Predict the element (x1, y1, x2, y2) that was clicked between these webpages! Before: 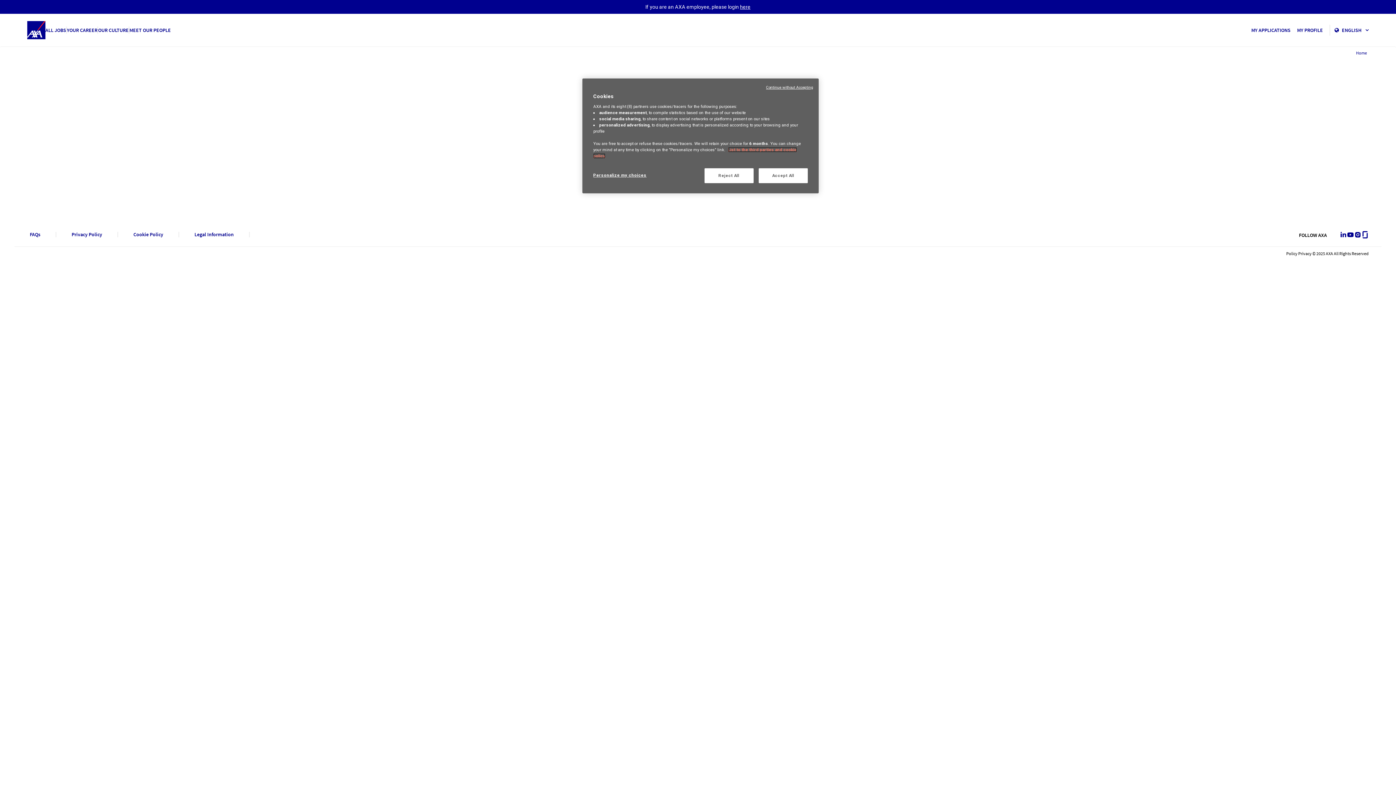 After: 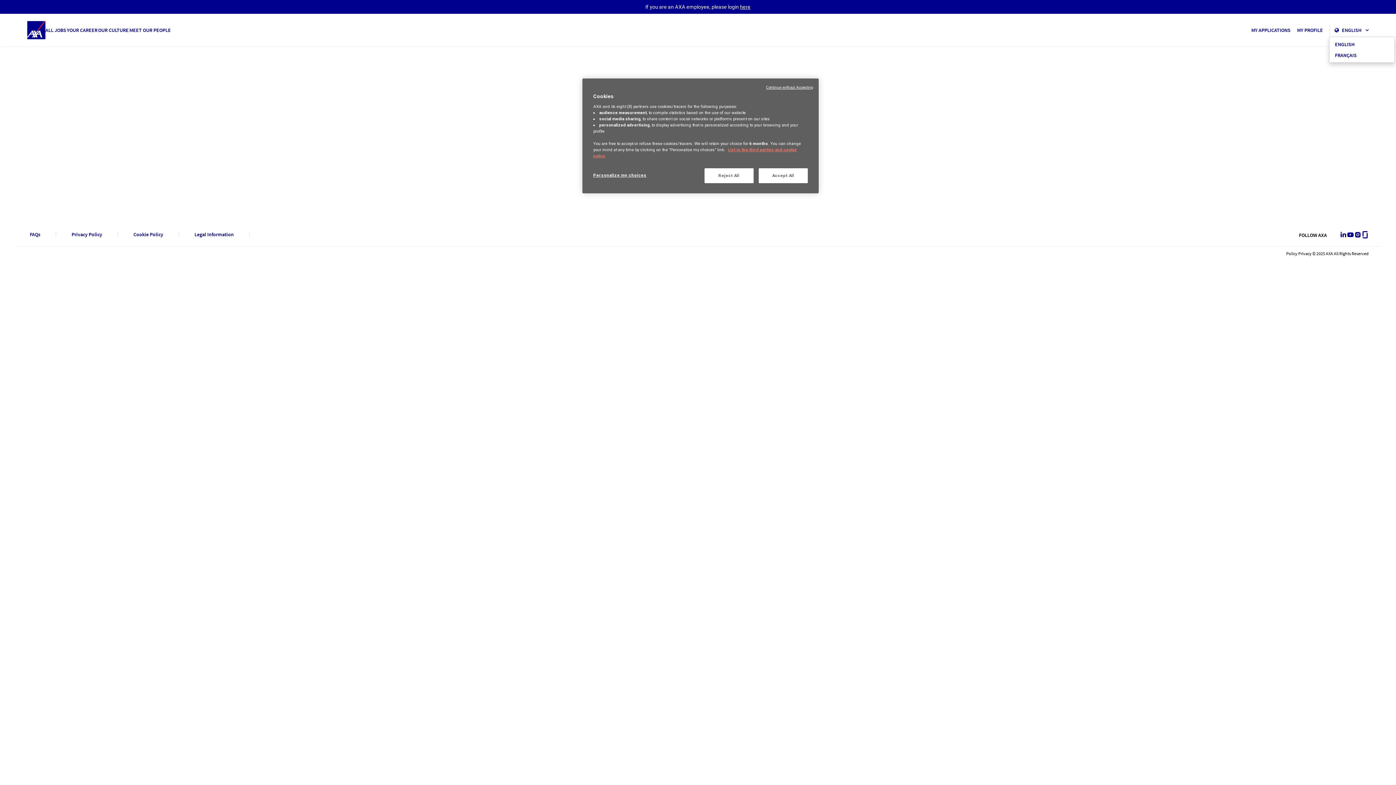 Action: label: Language options bbox: (1342, 26, 1369, 33)